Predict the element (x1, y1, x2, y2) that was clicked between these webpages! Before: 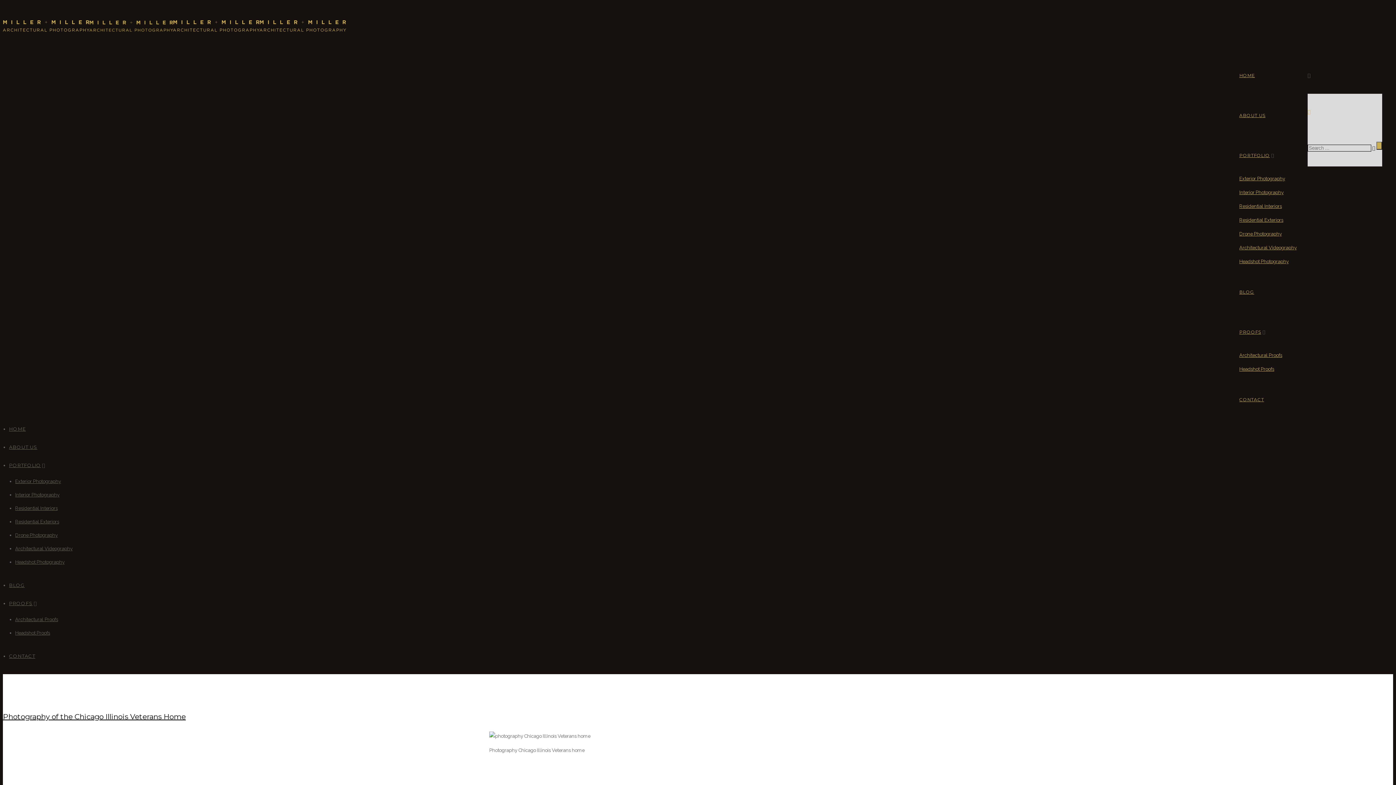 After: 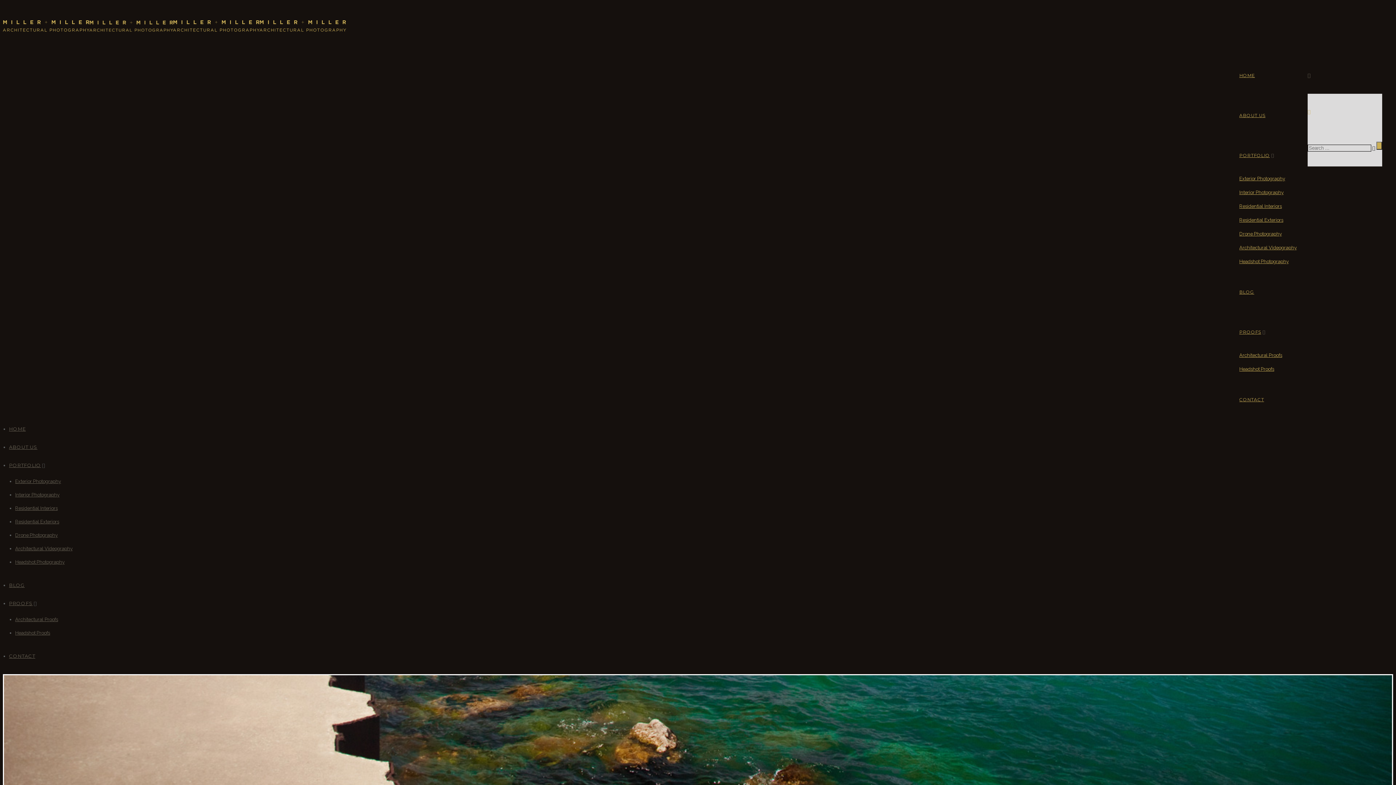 Action: label: ABOUT US bbox: (9, 444, 37, 450)